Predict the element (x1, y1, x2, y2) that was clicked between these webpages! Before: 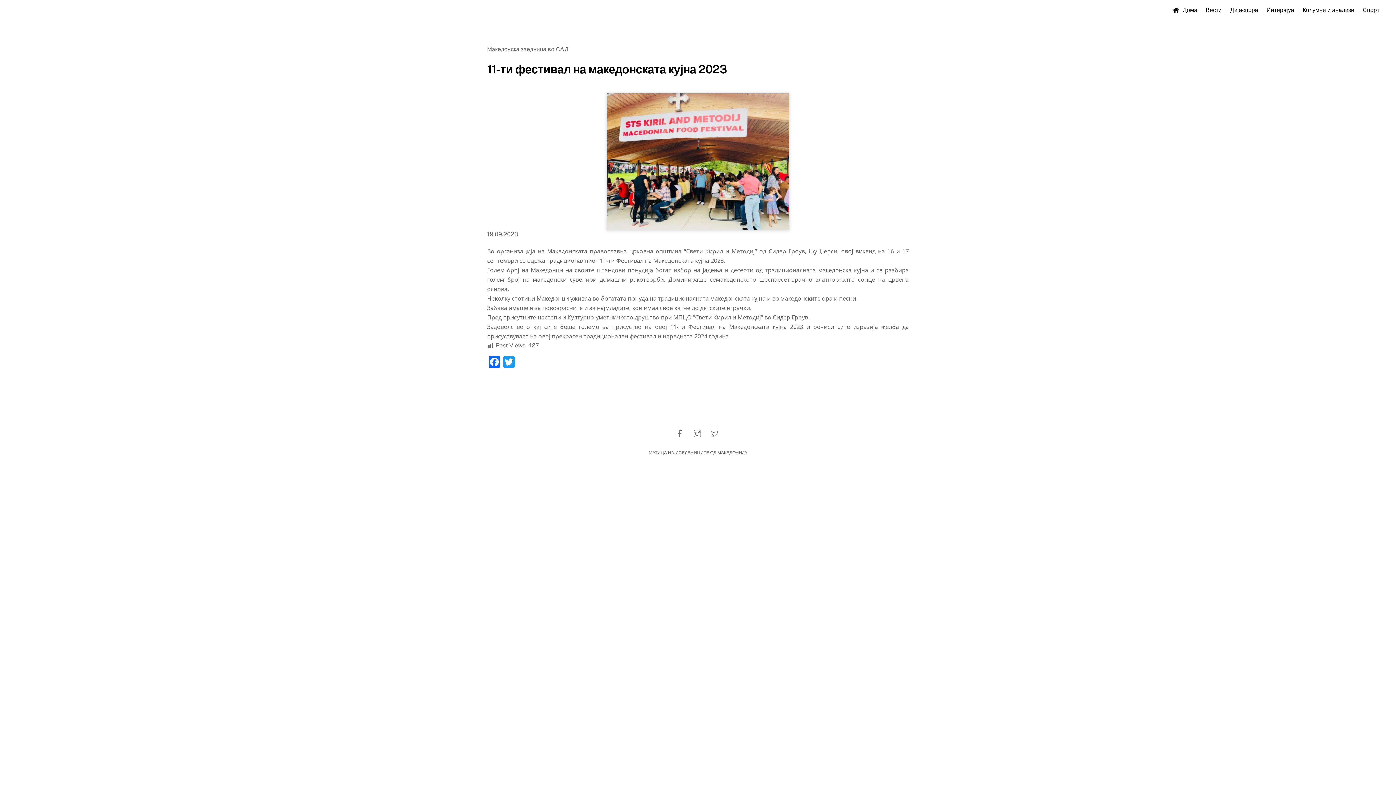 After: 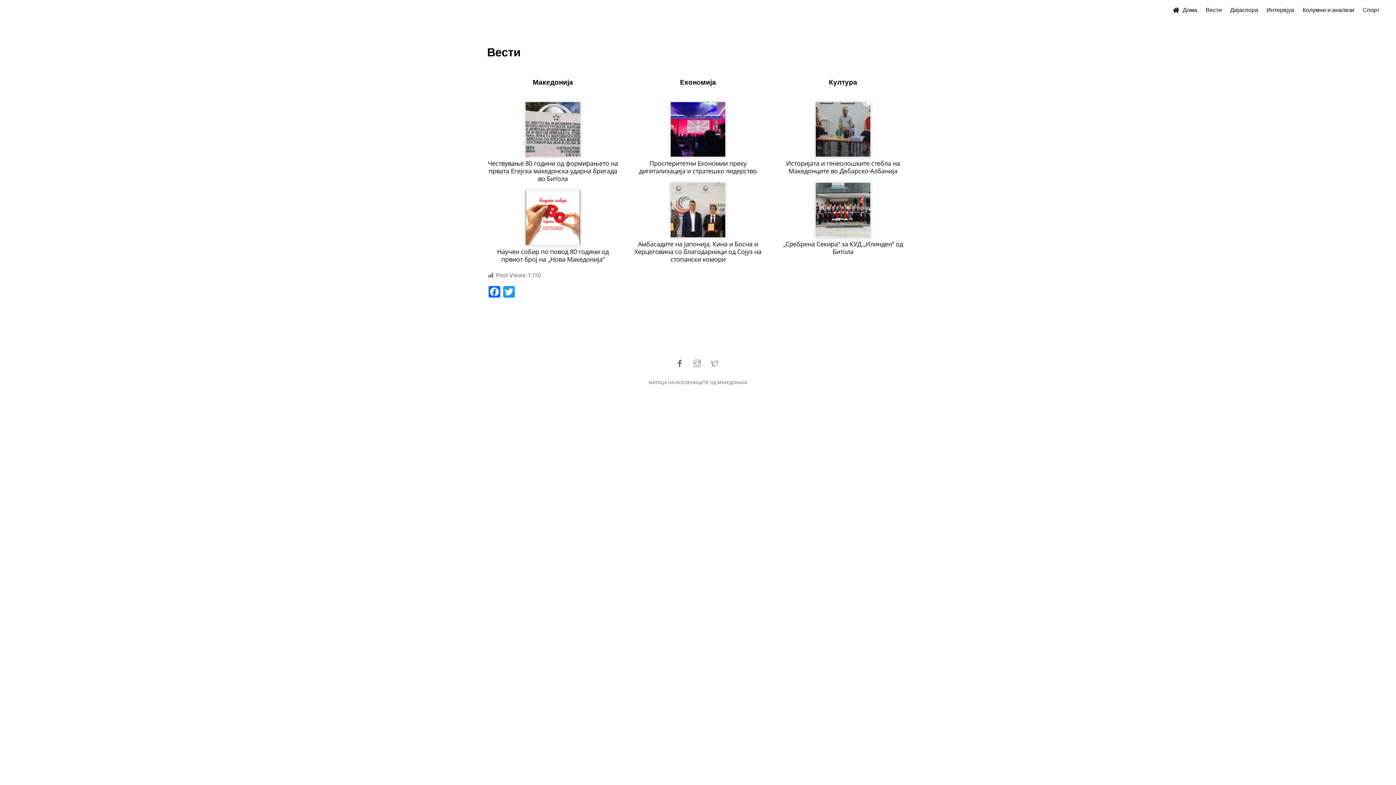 Action: label: Вести bbox: (1202, 1, 1225, 18)